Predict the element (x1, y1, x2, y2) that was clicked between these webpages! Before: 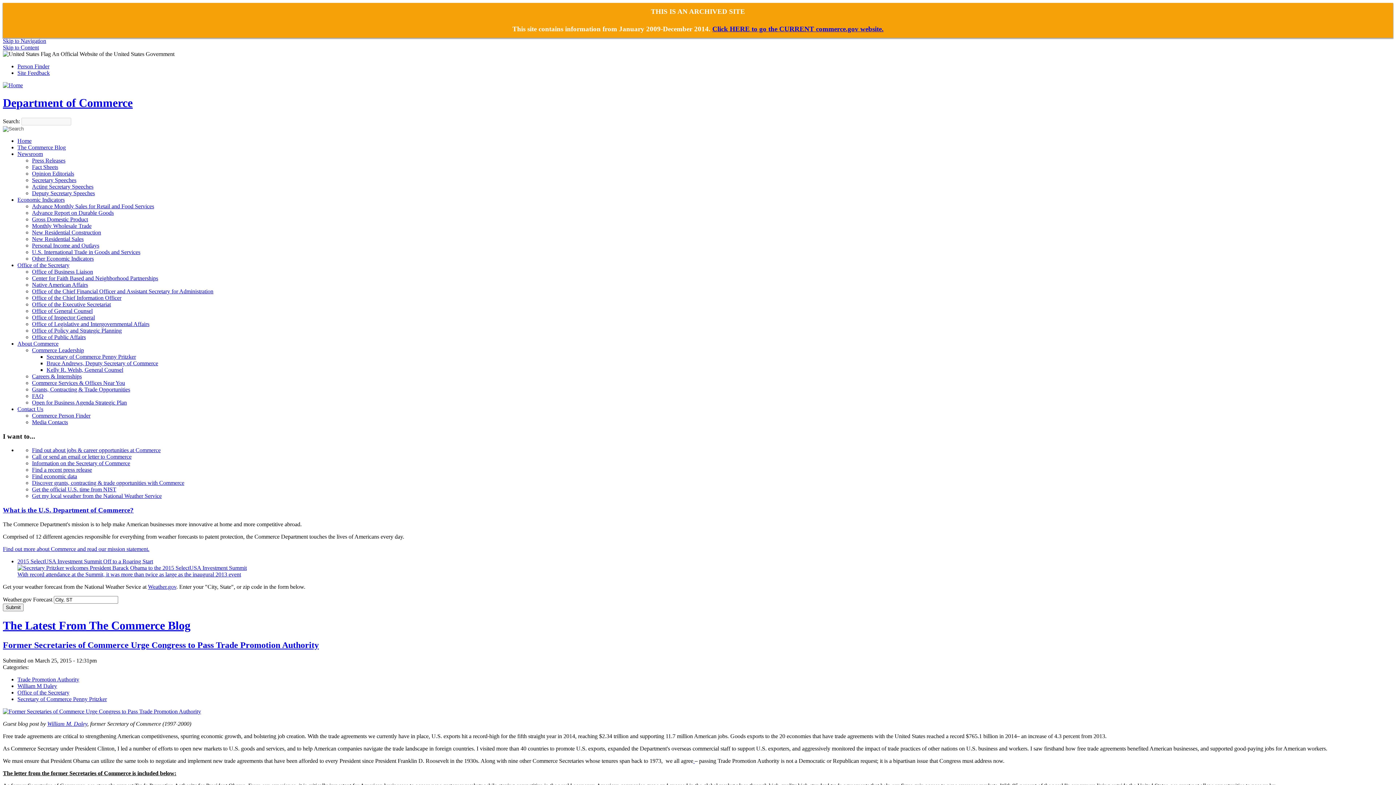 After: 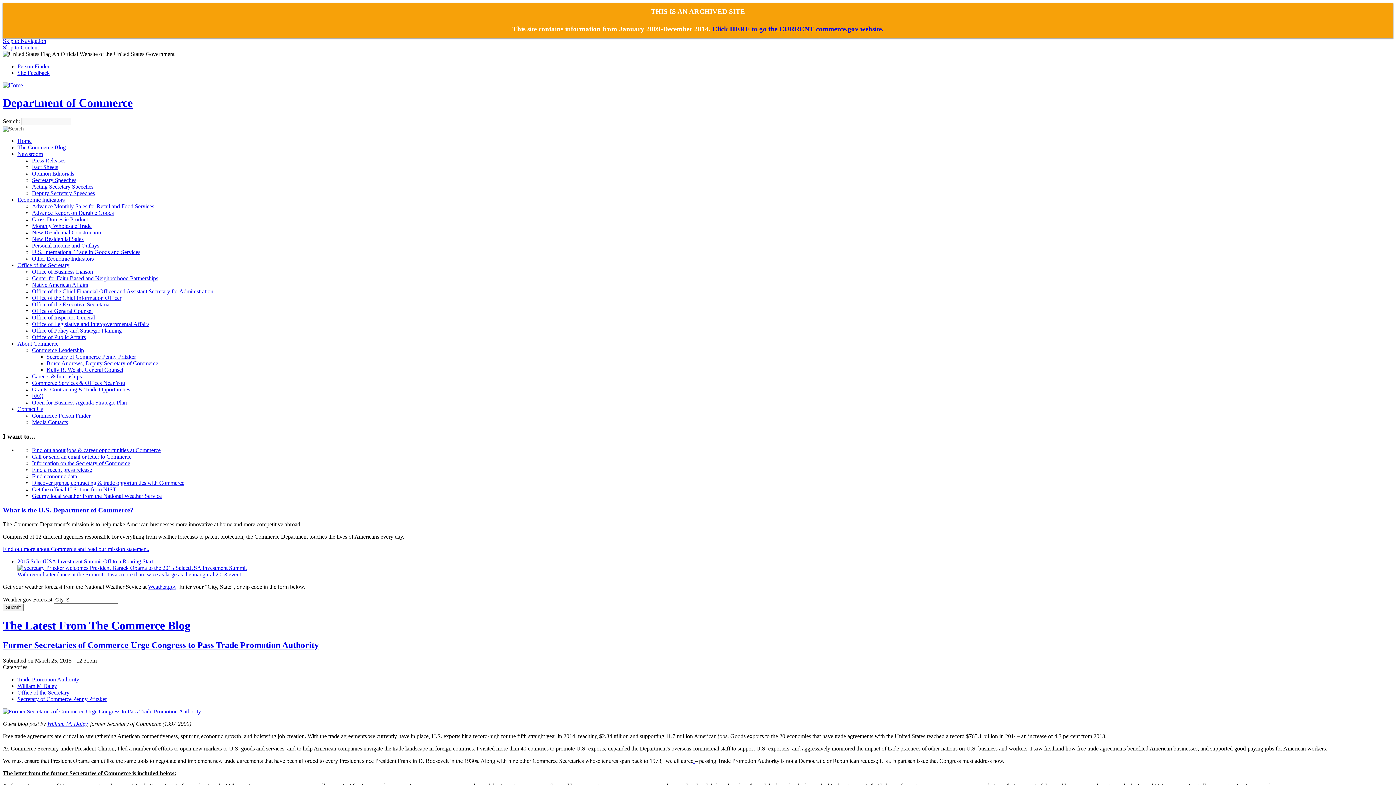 Action: bbox: (2, 619, 190, 632) label: The Latest From The Commerce Blog